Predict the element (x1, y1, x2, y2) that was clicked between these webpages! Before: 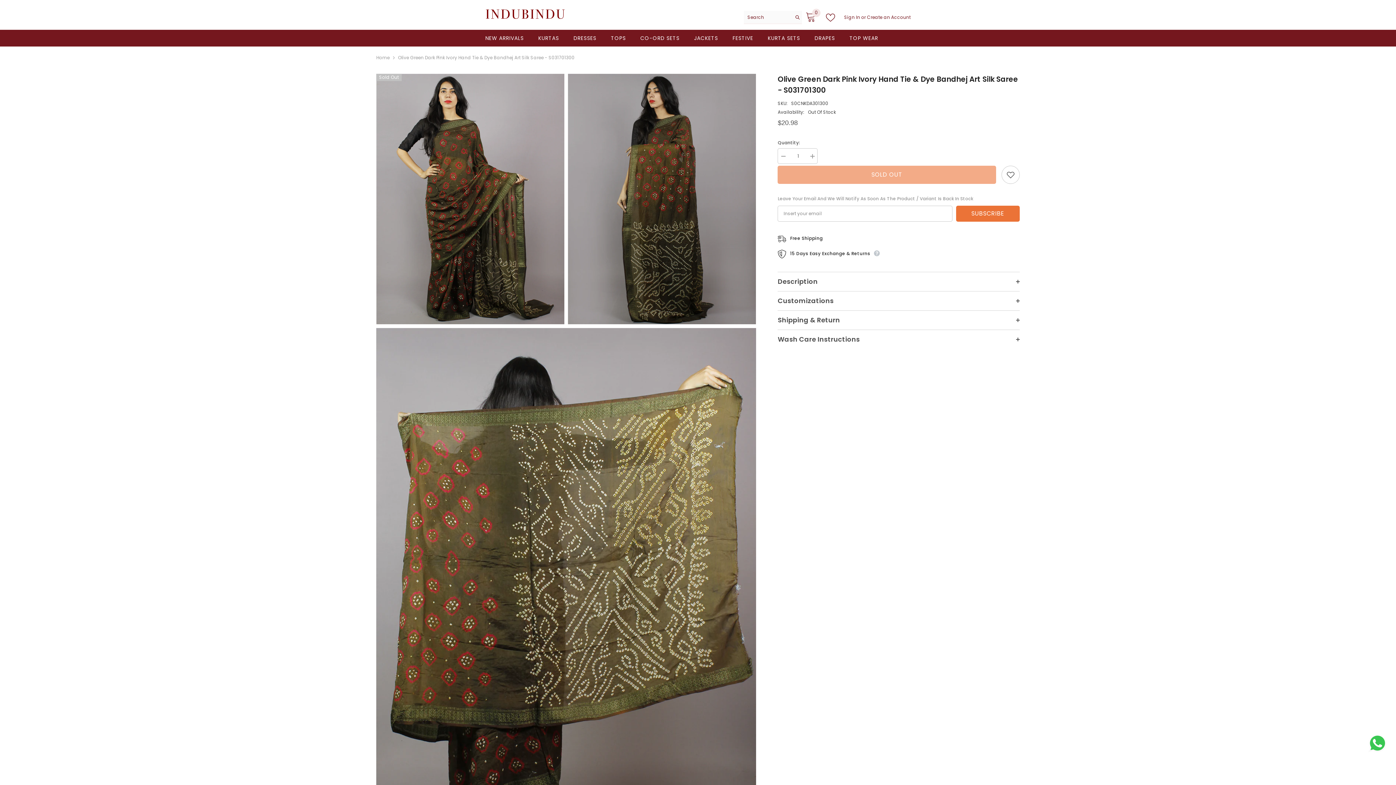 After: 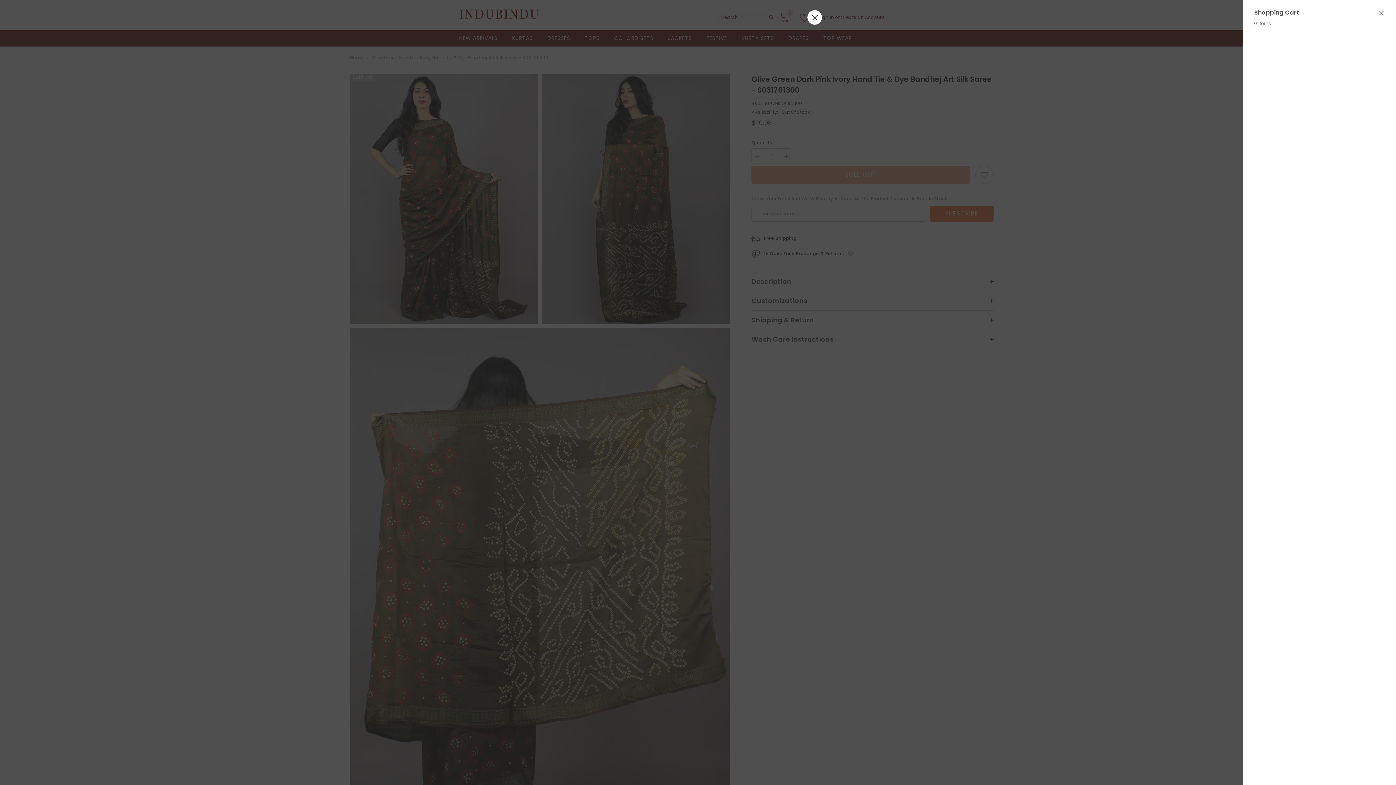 Action: label:  0
0 items bbox: (805, 12, 824, 22)